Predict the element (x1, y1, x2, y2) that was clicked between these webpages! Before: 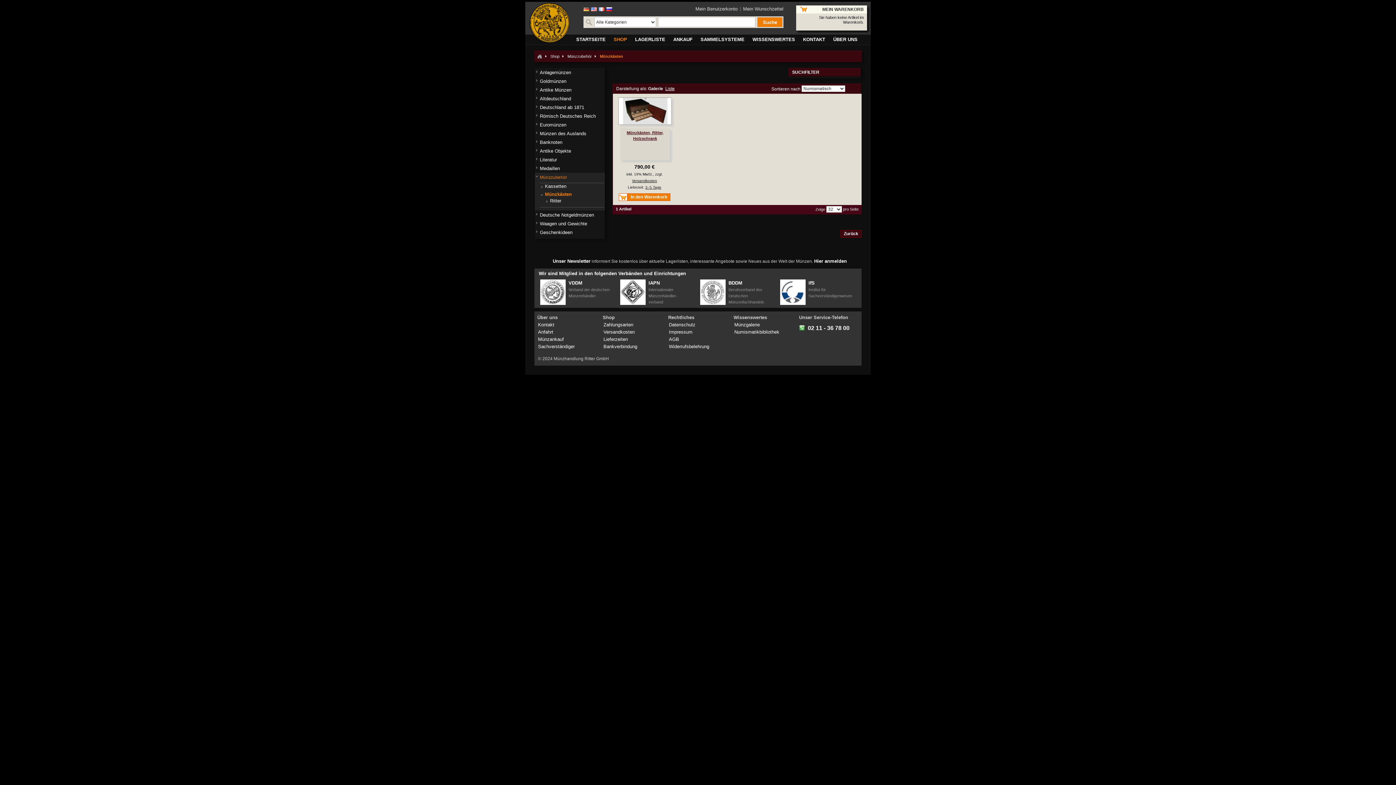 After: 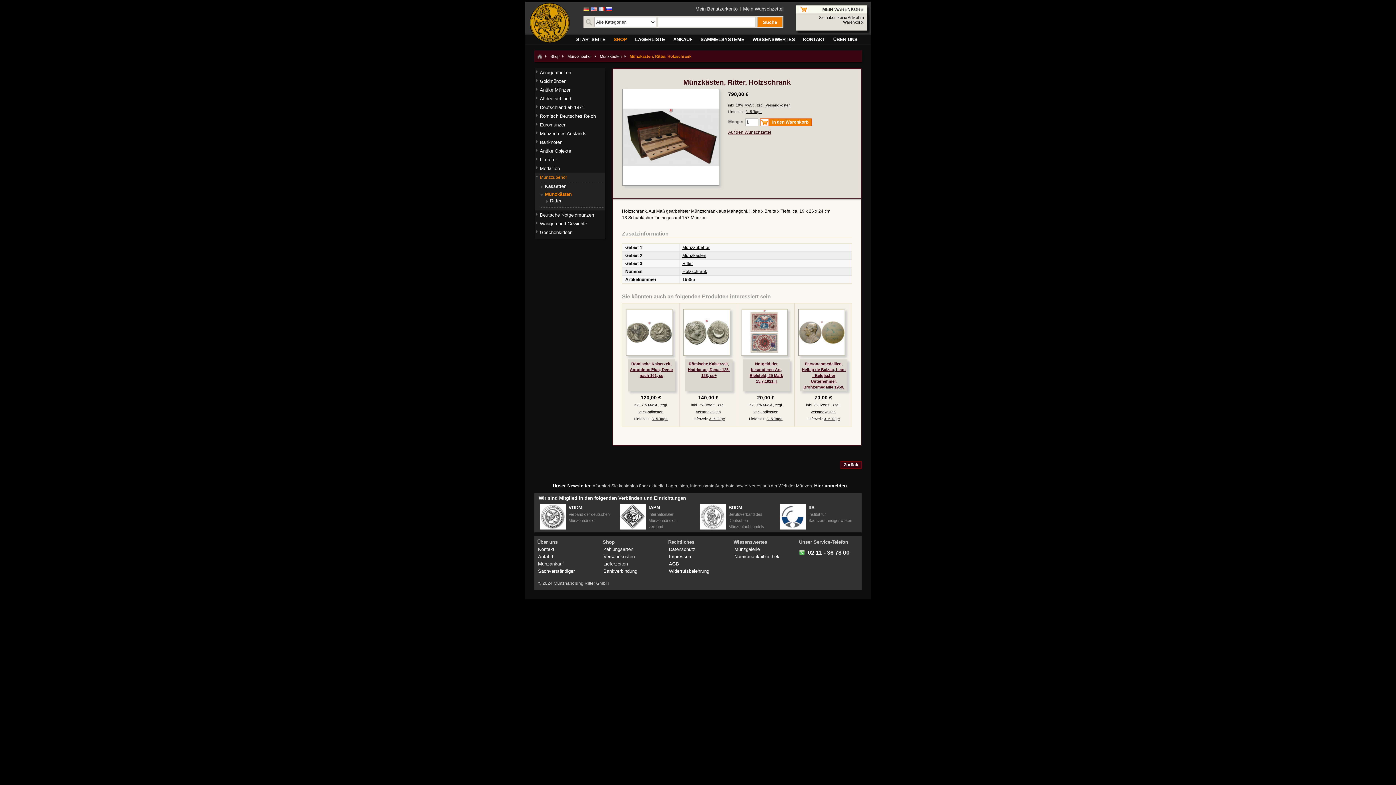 Action: bbox: (618, 97, 671, 124)